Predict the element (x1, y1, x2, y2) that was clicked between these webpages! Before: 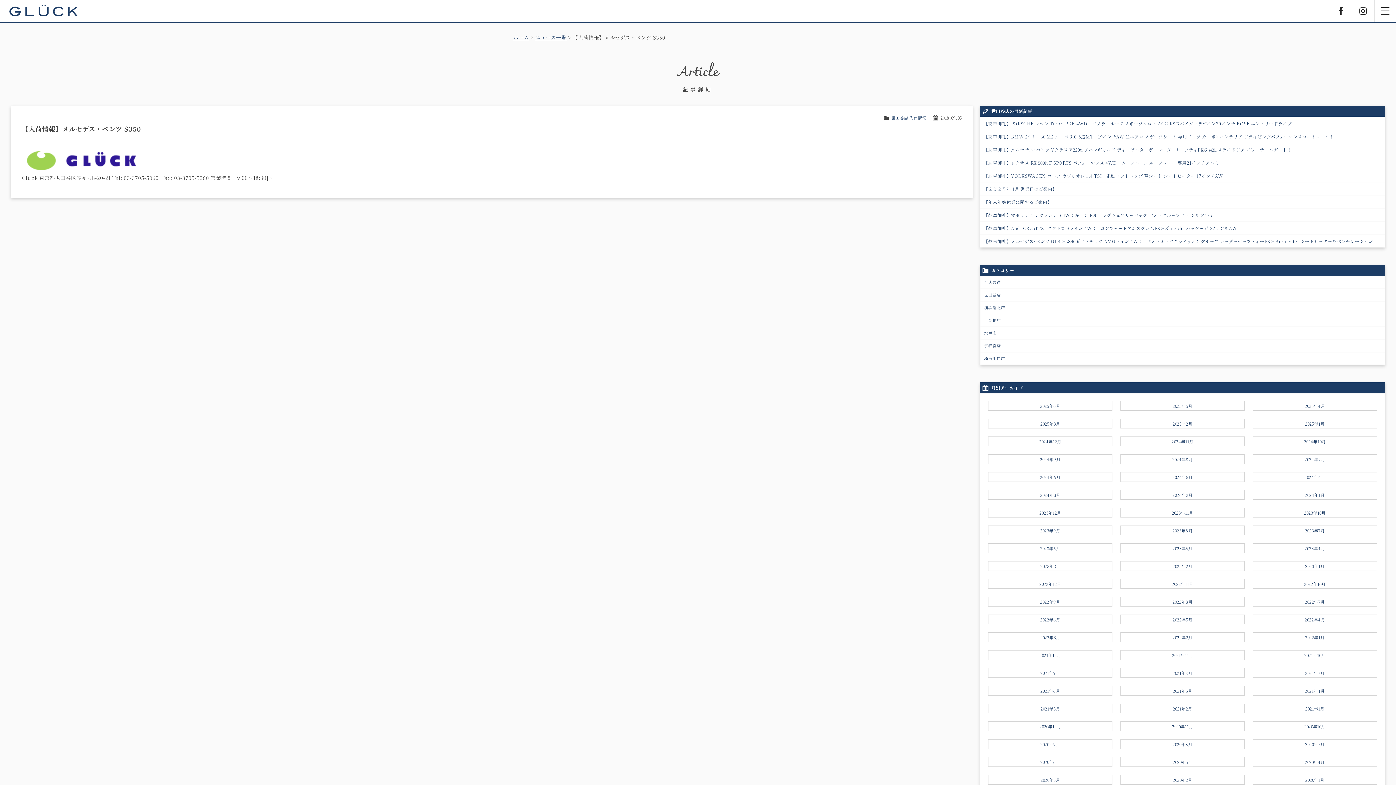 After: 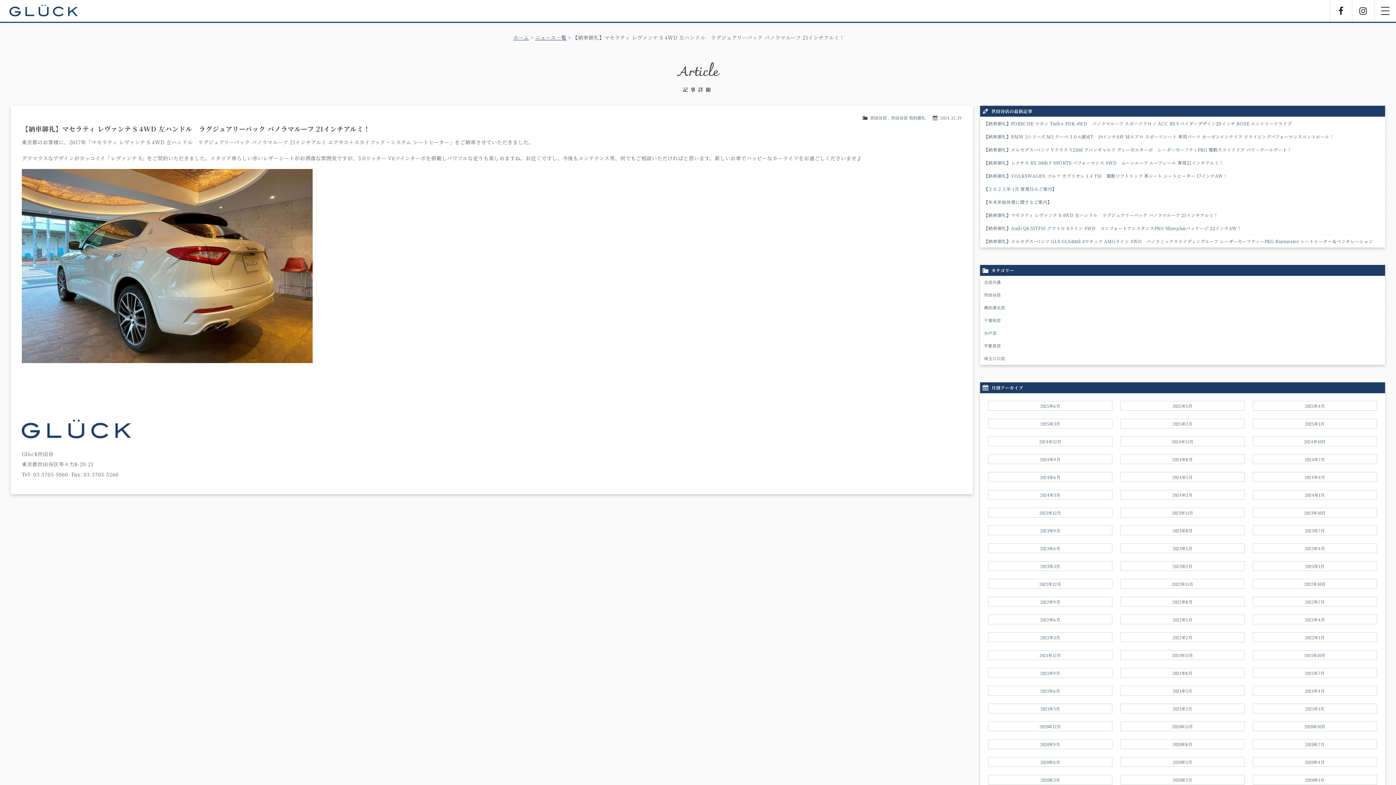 Action: bbox: (980, 208, 1385, 221) label: 【納車御礼】マセラティ レヴァンテ S 4WD 左ハンドル　ラグジュアリーパック パノラマルーフ 21インチアルミ！